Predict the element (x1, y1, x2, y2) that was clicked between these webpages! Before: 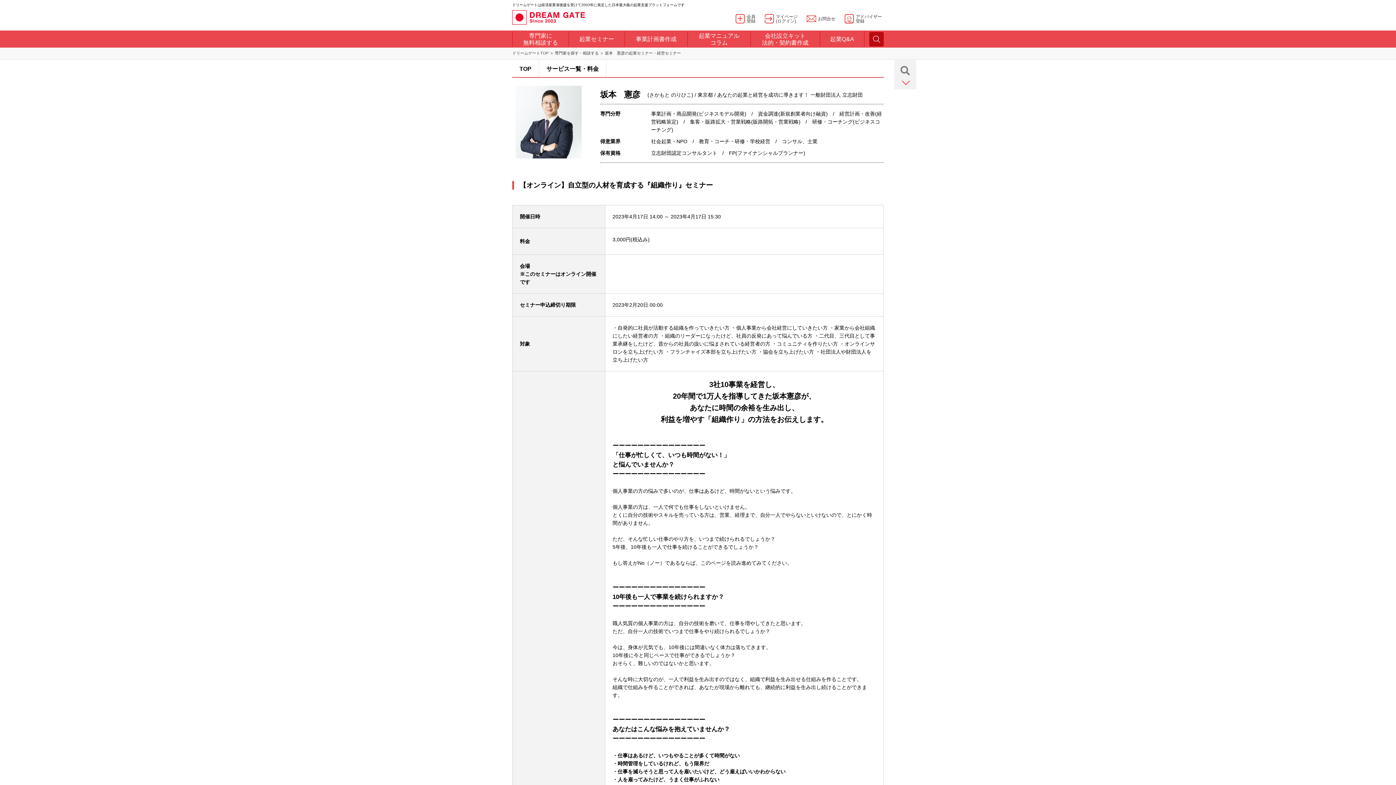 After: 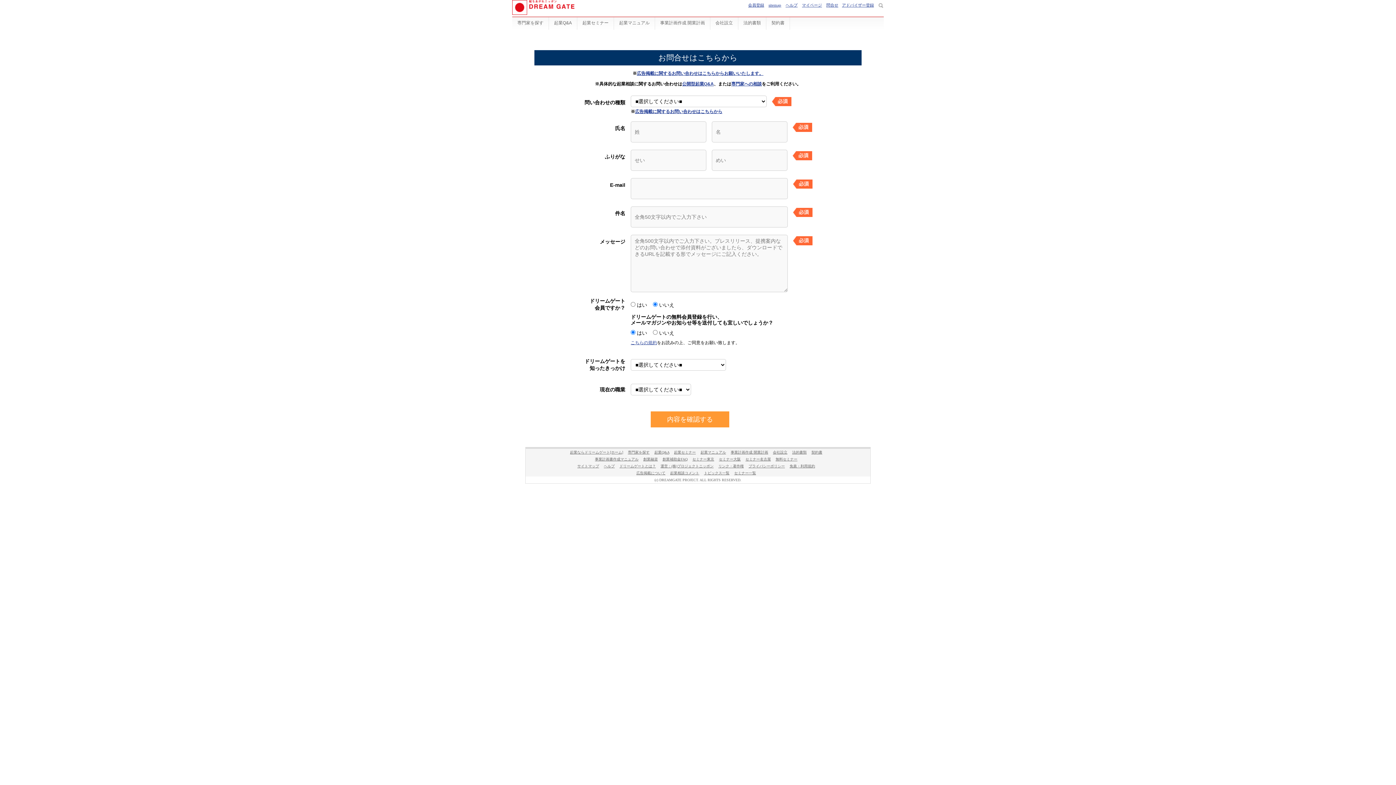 Action: label: お問合せ bbox: (805, 13, 837, 24)